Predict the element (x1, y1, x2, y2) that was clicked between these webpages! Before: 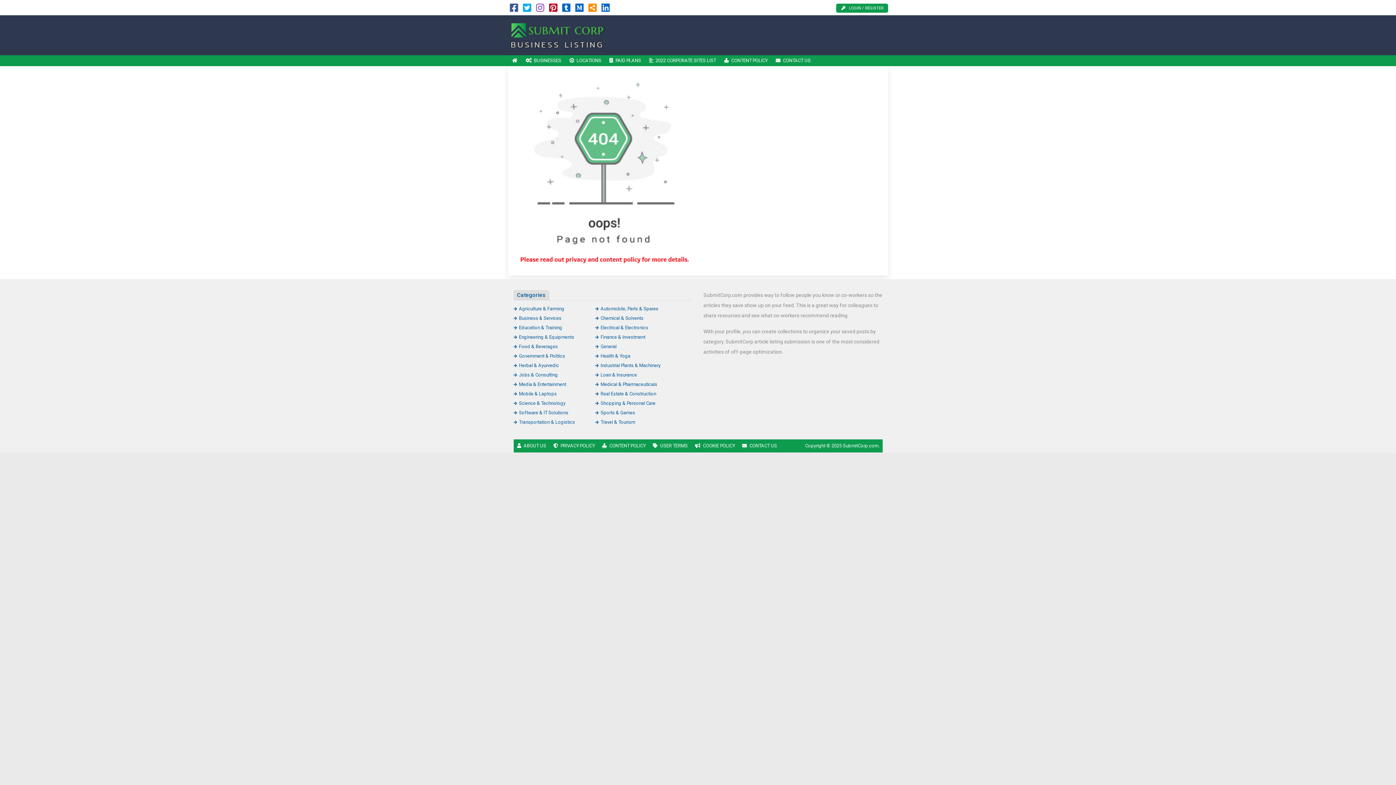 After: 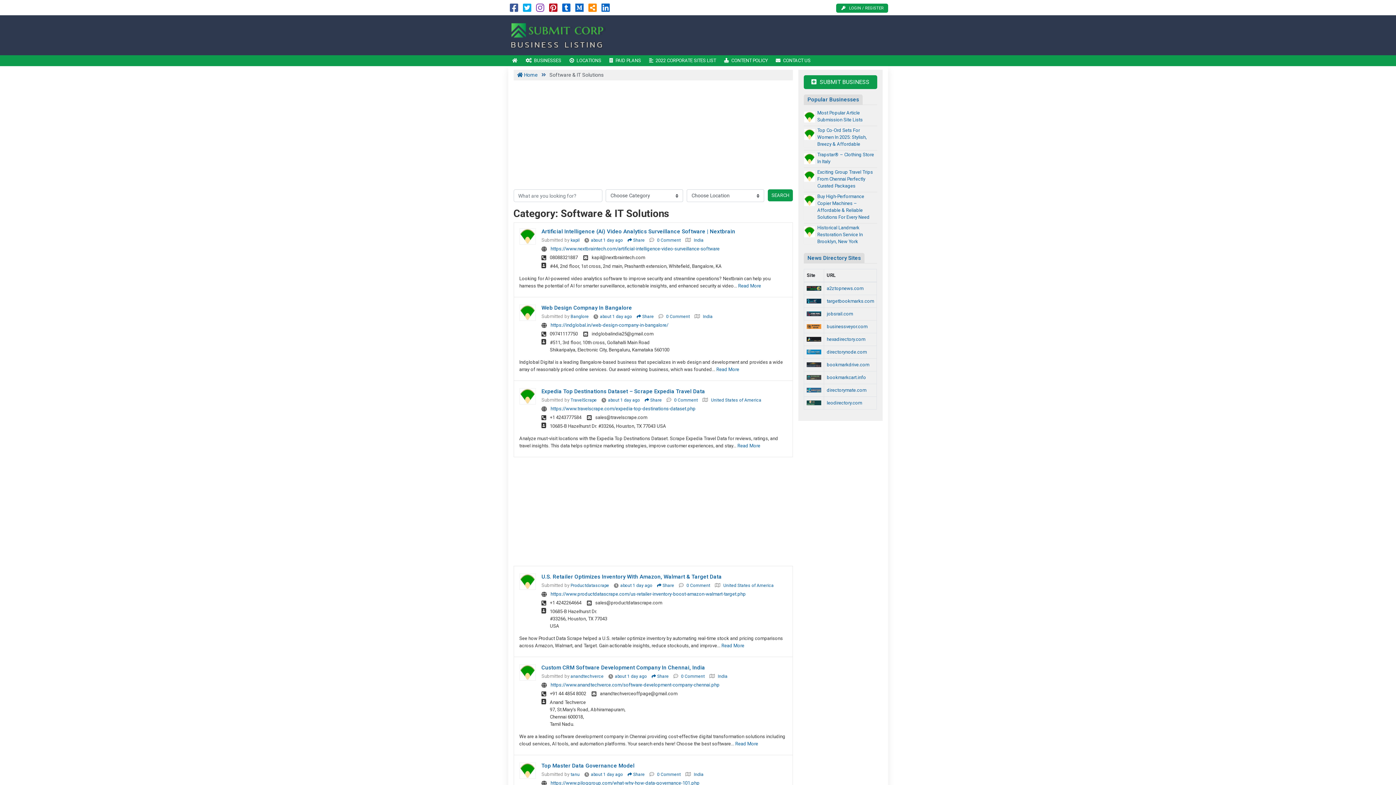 Action: bbox: (513, 410, 568, 415) label: Software & IT Solutions